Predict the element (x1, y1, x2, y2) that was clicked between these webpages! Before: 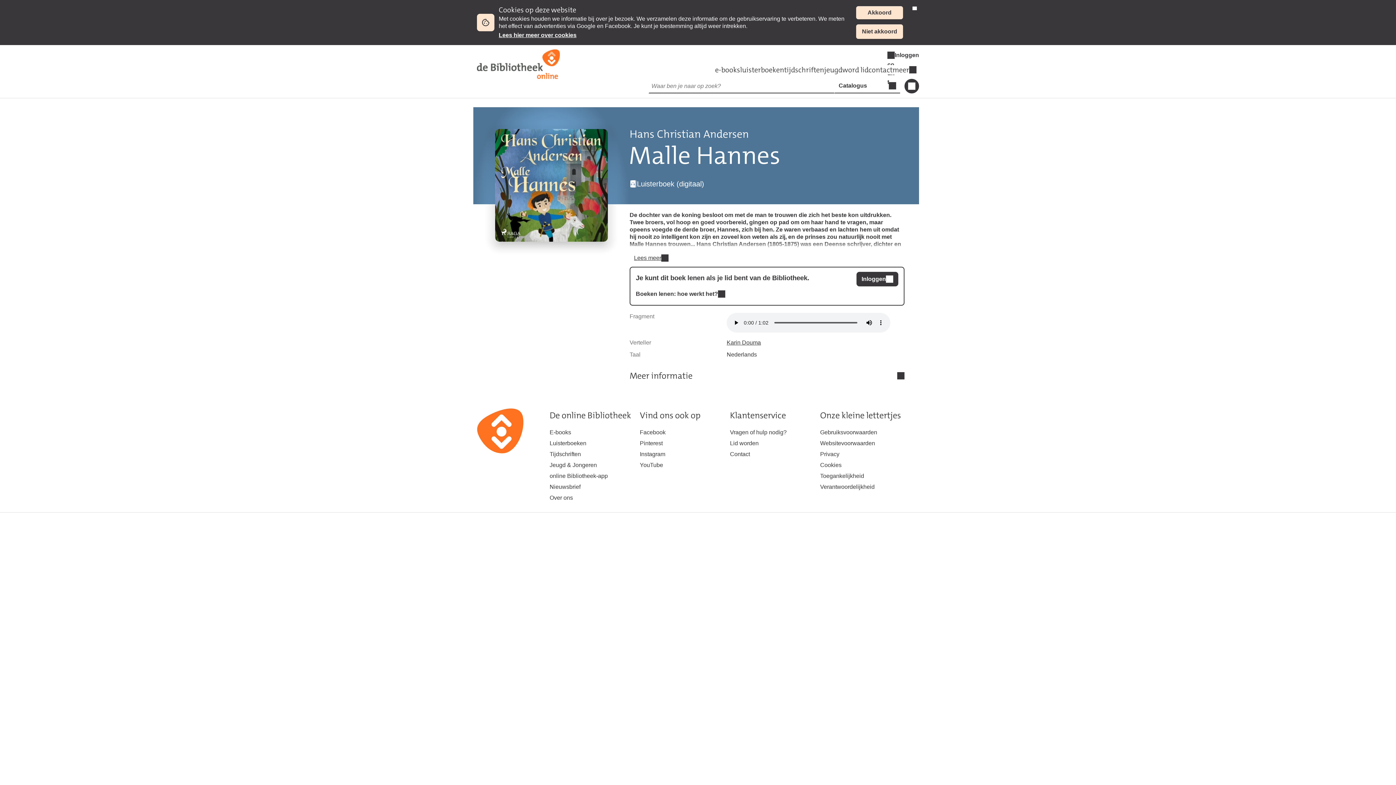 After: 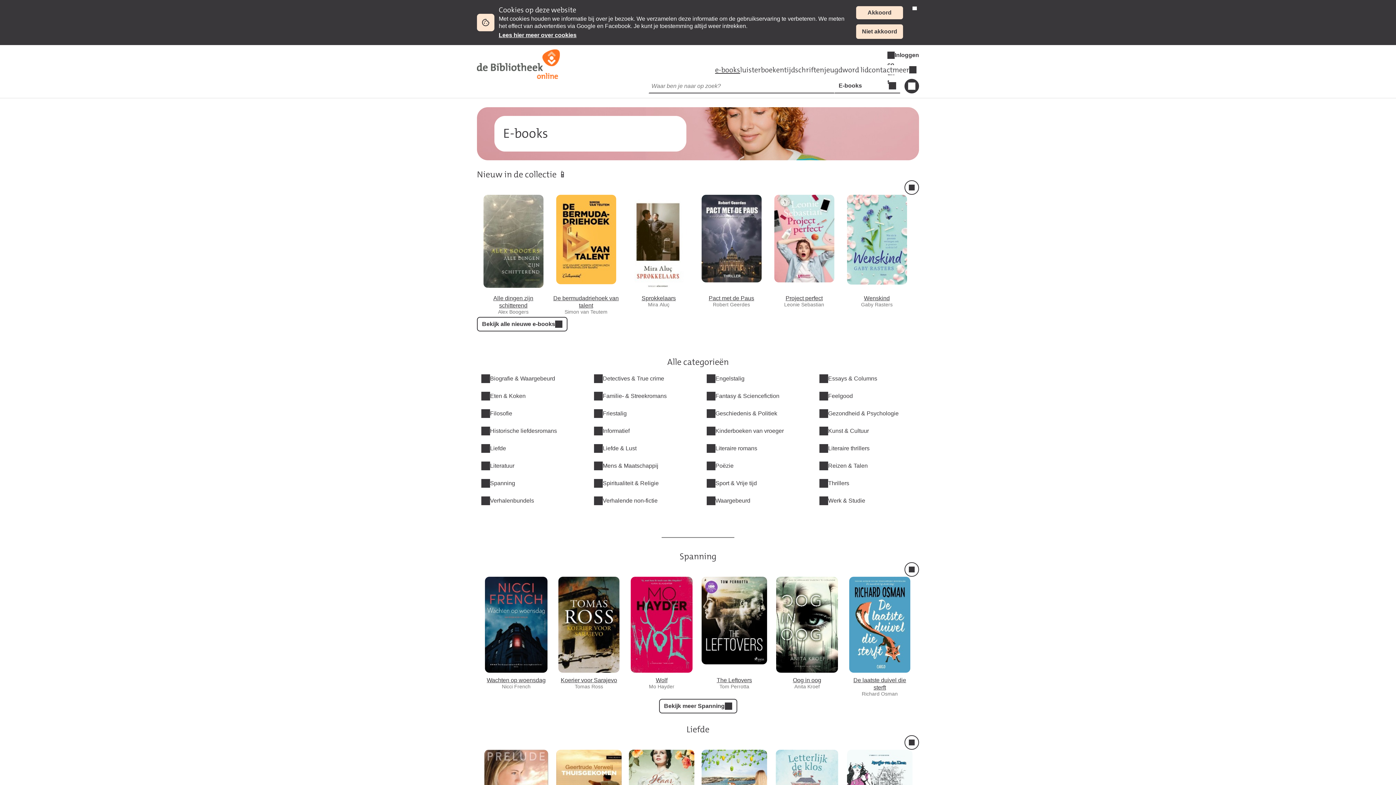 Action: label: E-books bbox: (549, 427, 640, 438)